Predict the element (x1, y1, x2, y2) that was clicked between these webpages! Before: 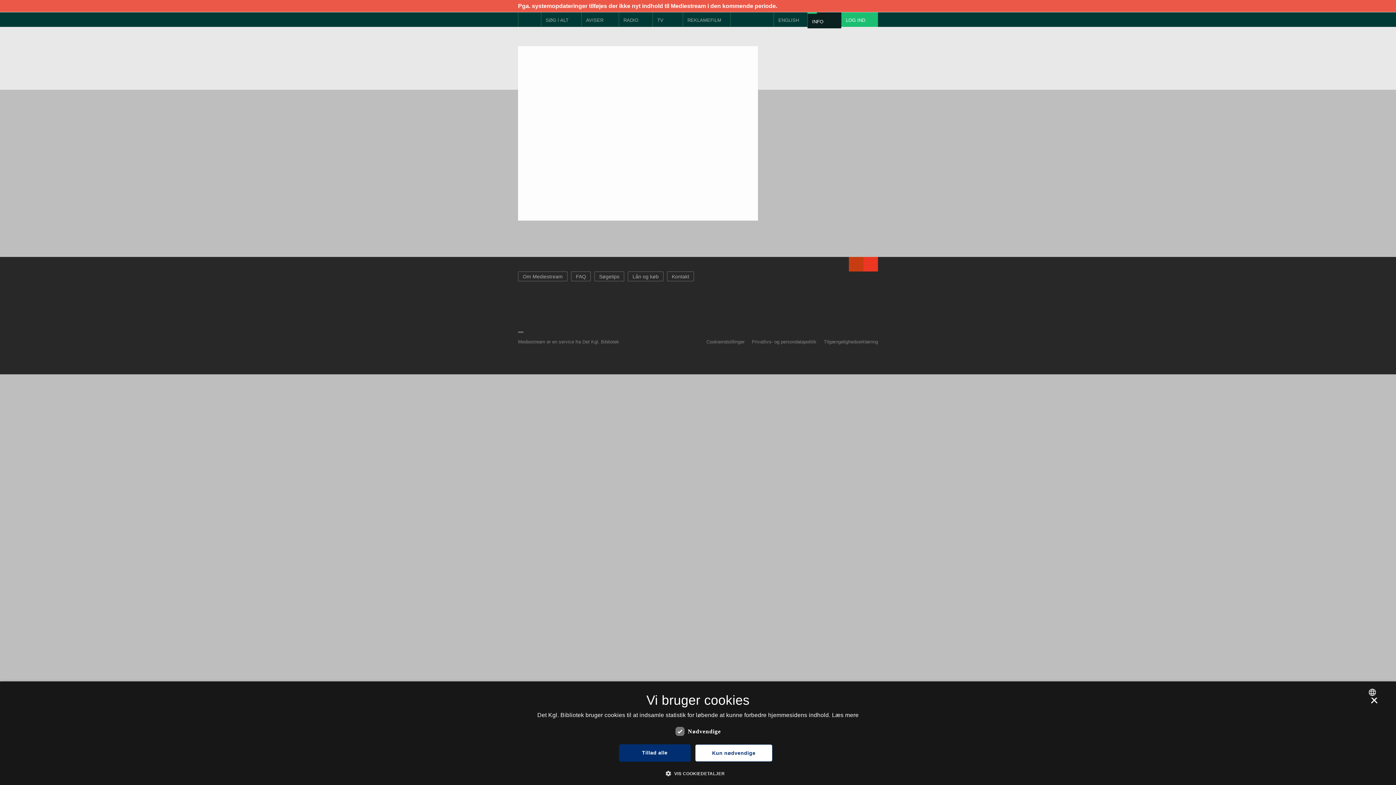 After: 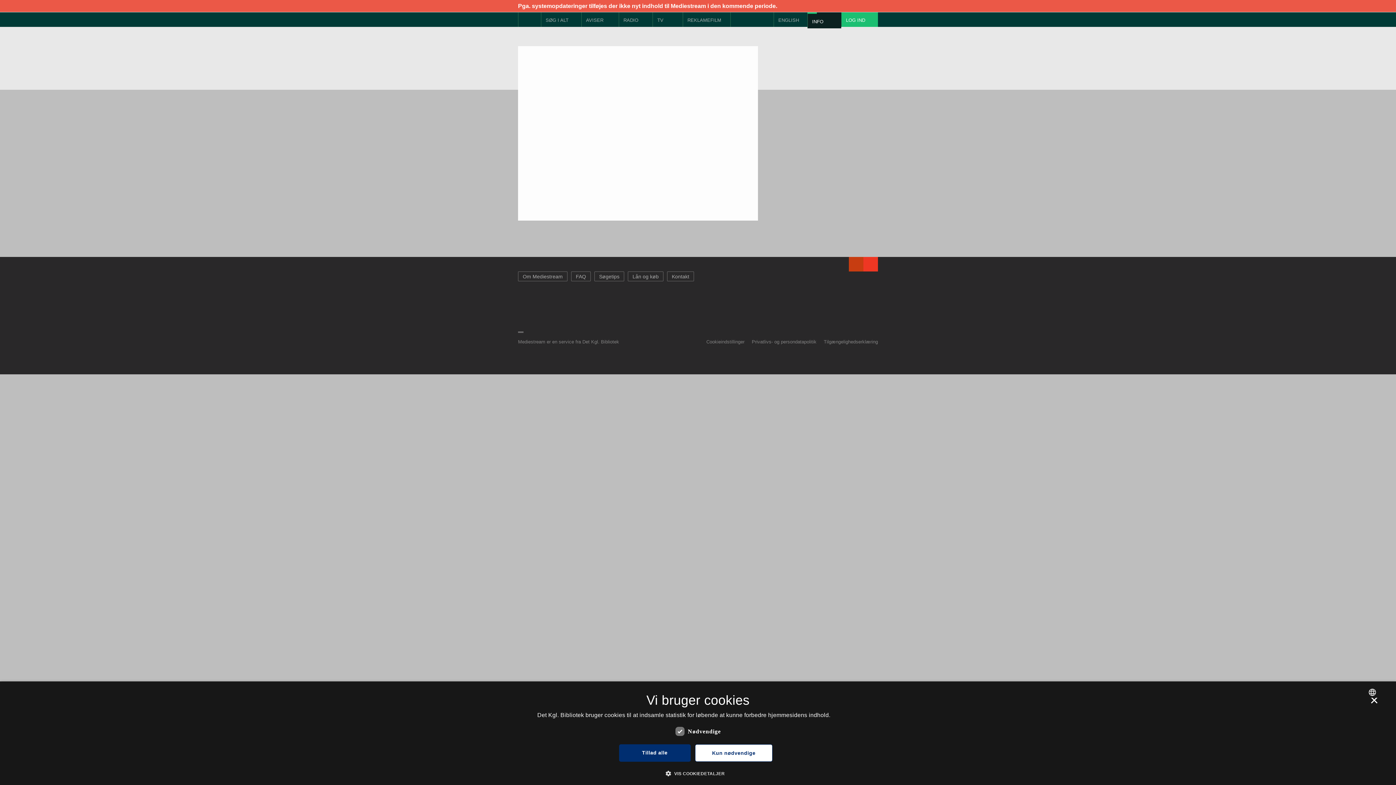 Action: label: Read more, opens a new window bbox: (832, 712, 858, 718)